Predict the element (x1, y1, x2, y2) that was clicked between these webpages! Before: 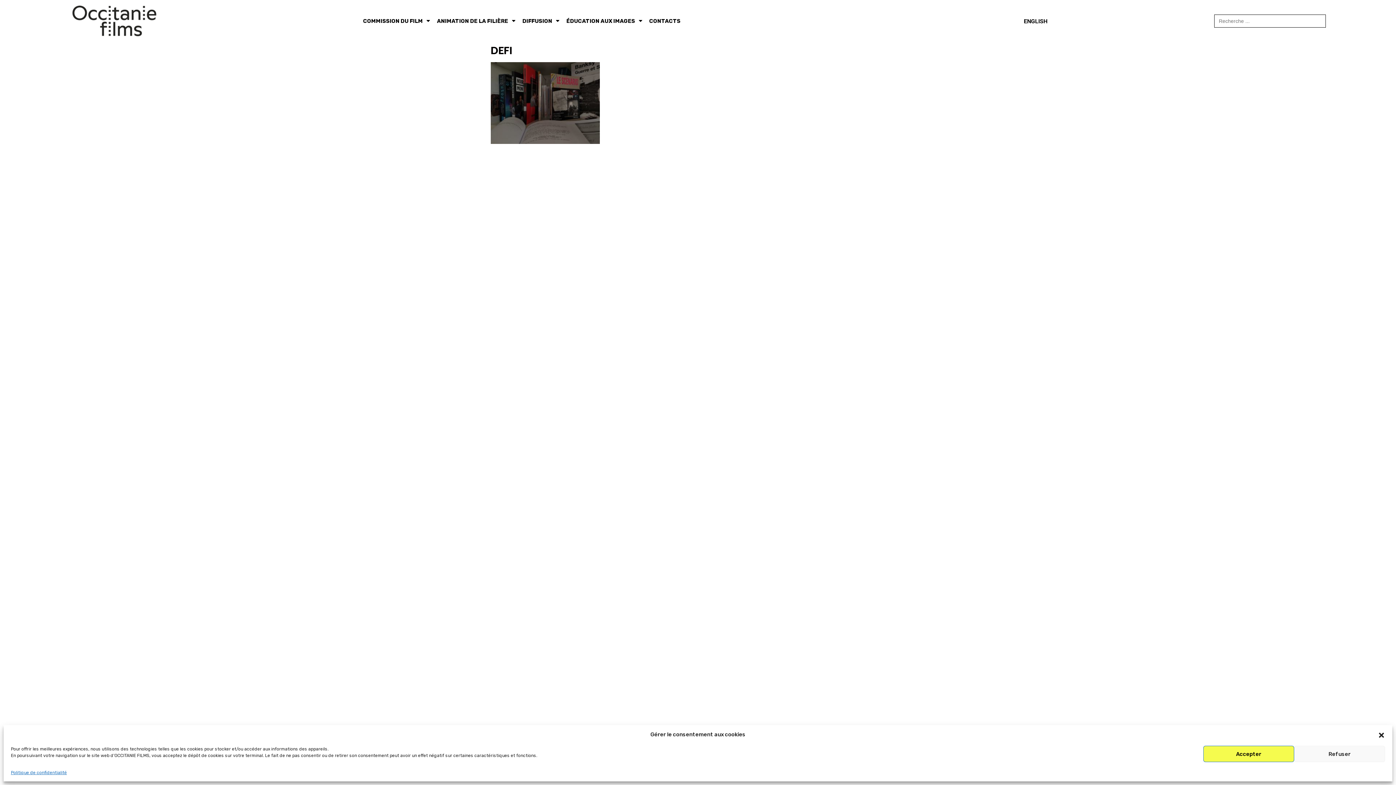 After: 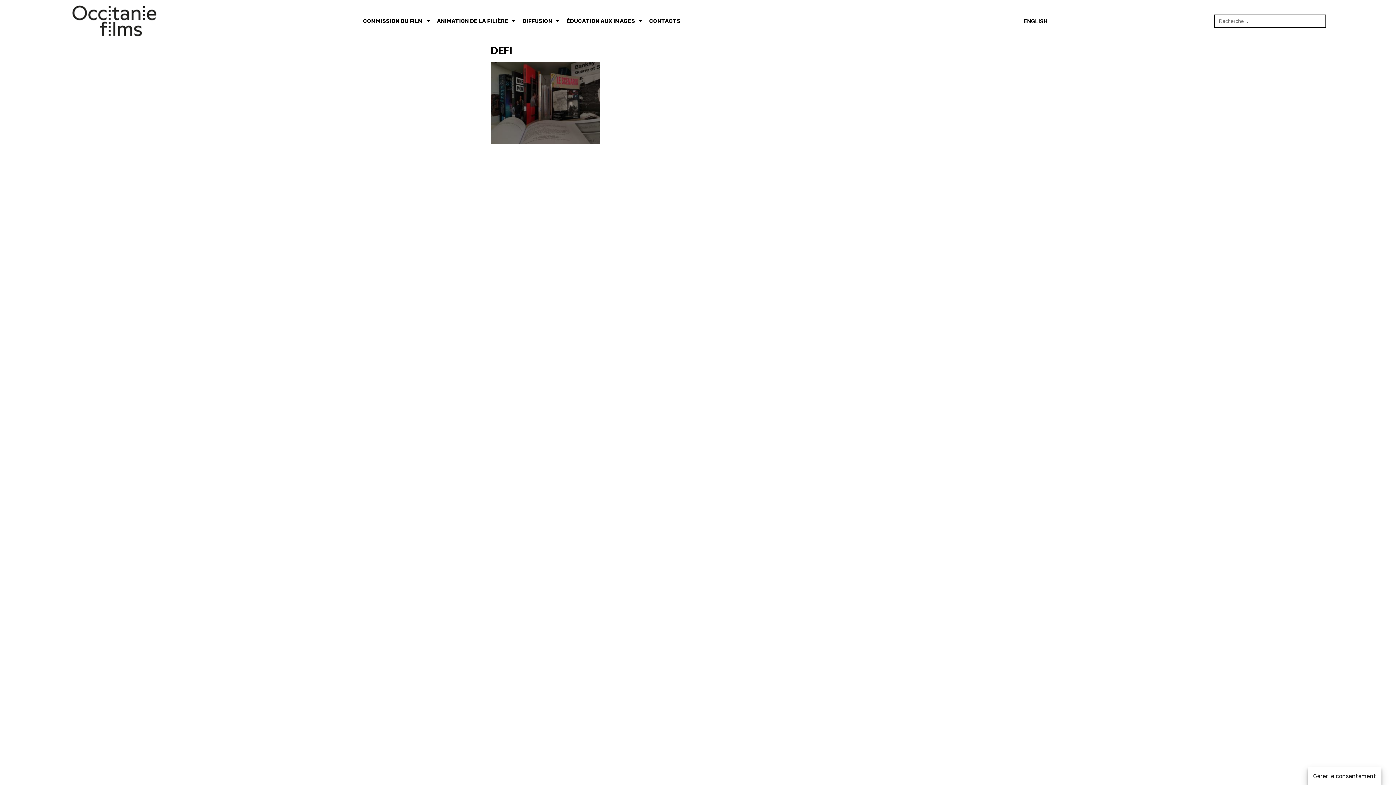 Action: label: Refuser bbox: (1294, 746, 1385, 762)